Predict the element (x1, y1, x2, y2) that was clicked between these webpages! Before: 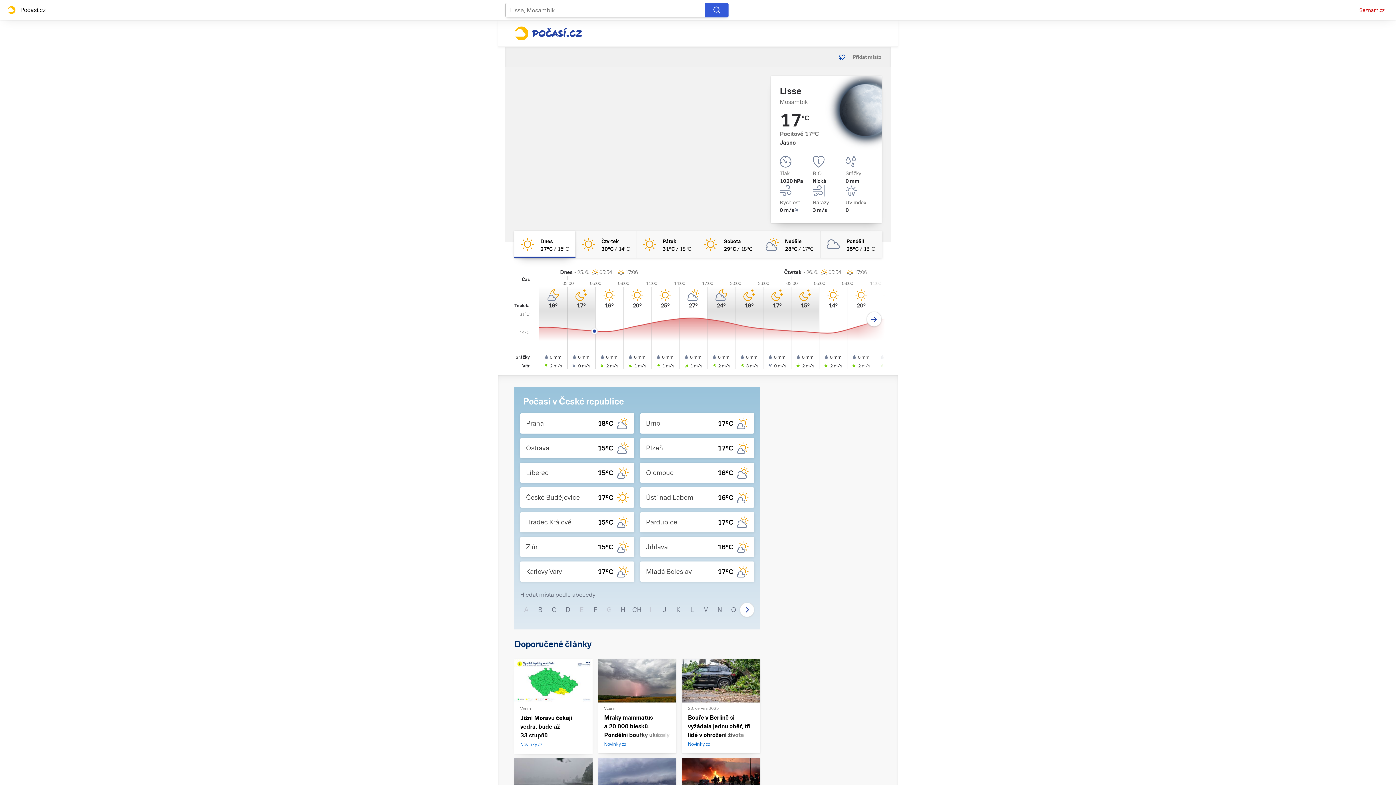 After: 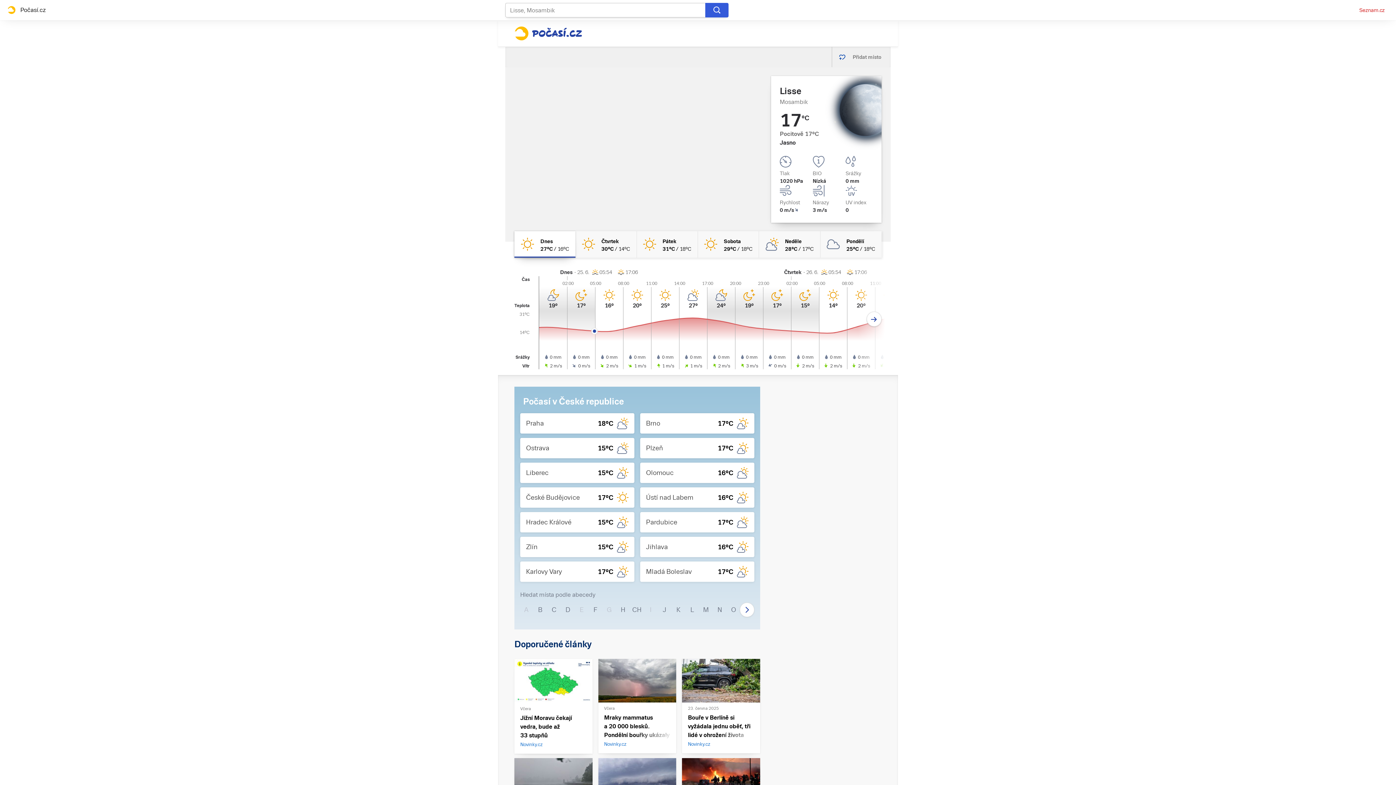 Action: bbox: (1359, 6, 1385, 14) label: Seznam.cz